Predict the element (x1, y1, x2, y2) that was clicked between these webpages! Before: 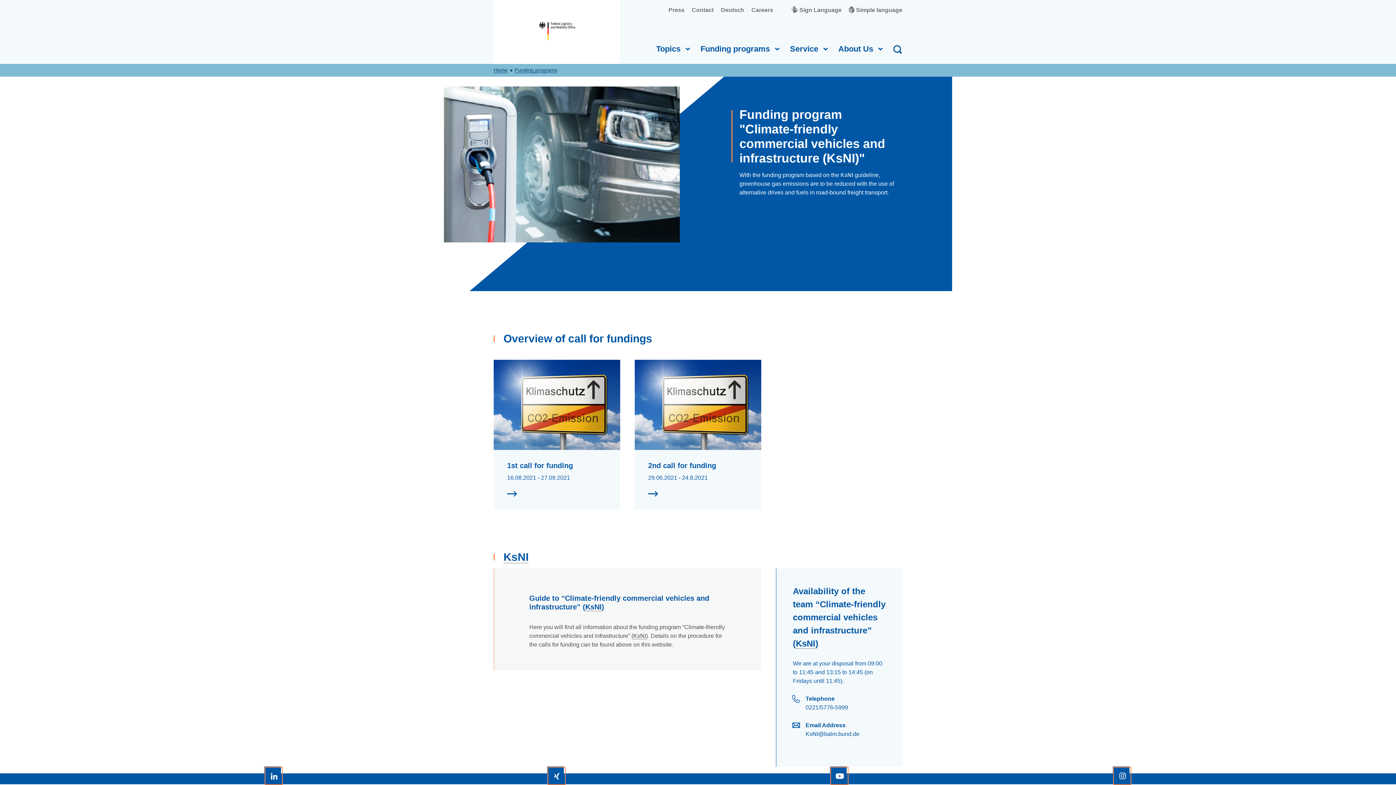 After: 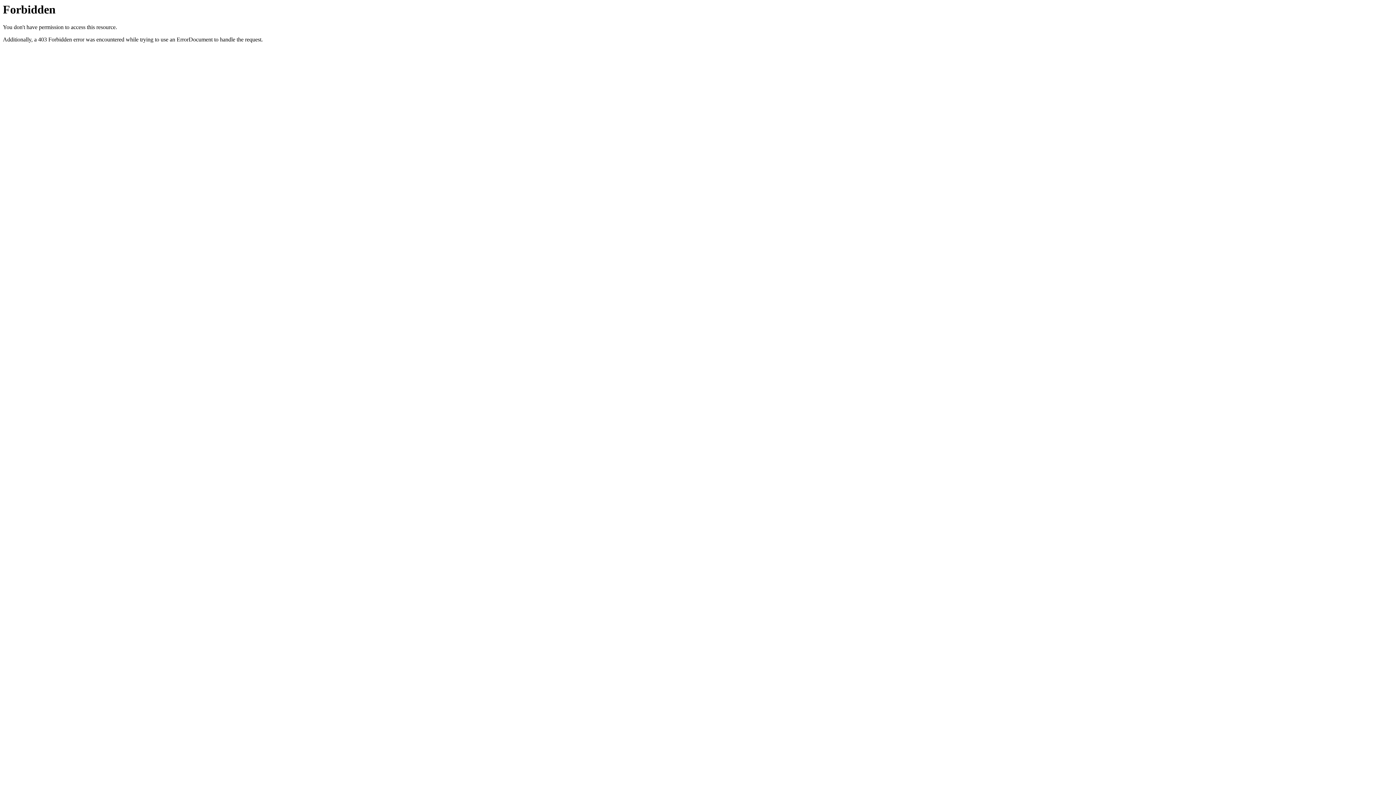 Action: label: Topics bbox: (656, 42, 691, 54)